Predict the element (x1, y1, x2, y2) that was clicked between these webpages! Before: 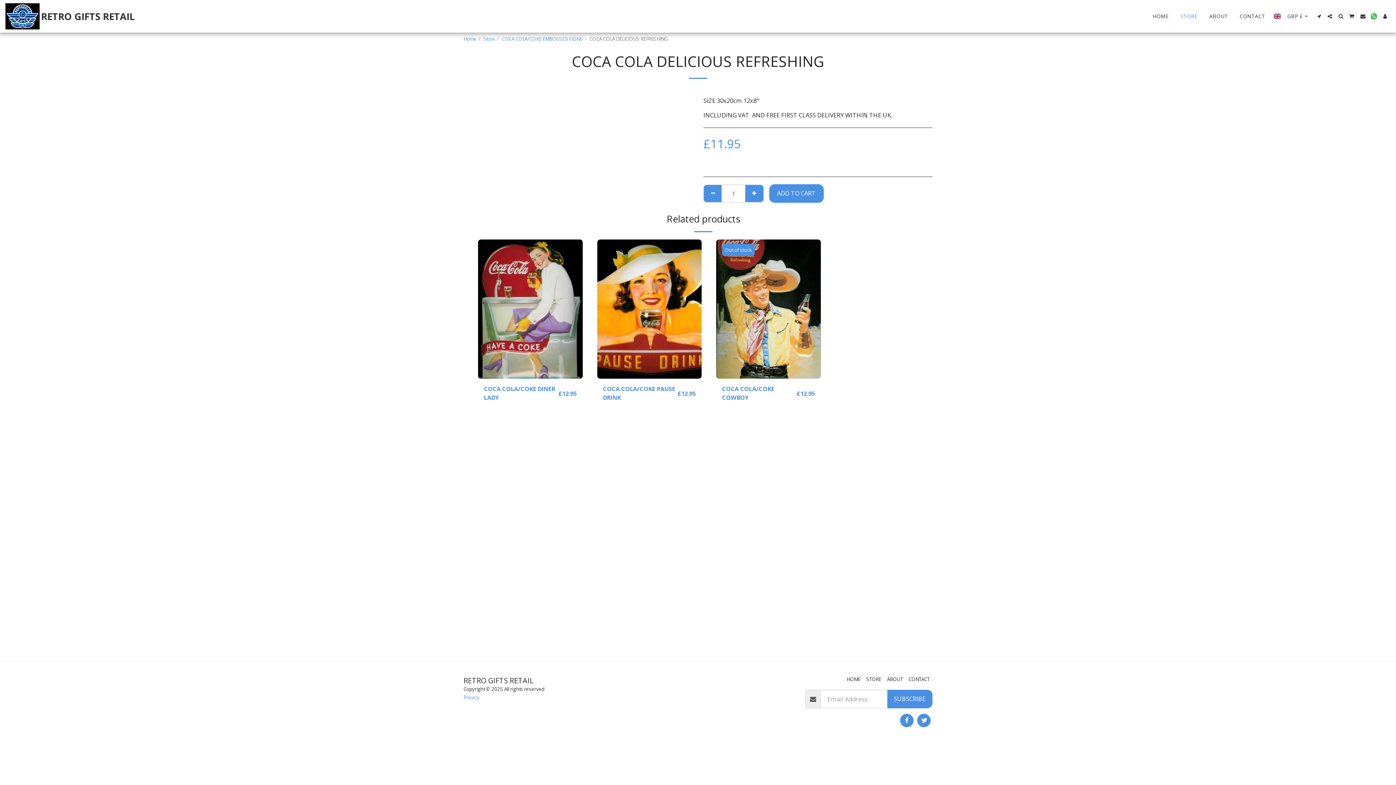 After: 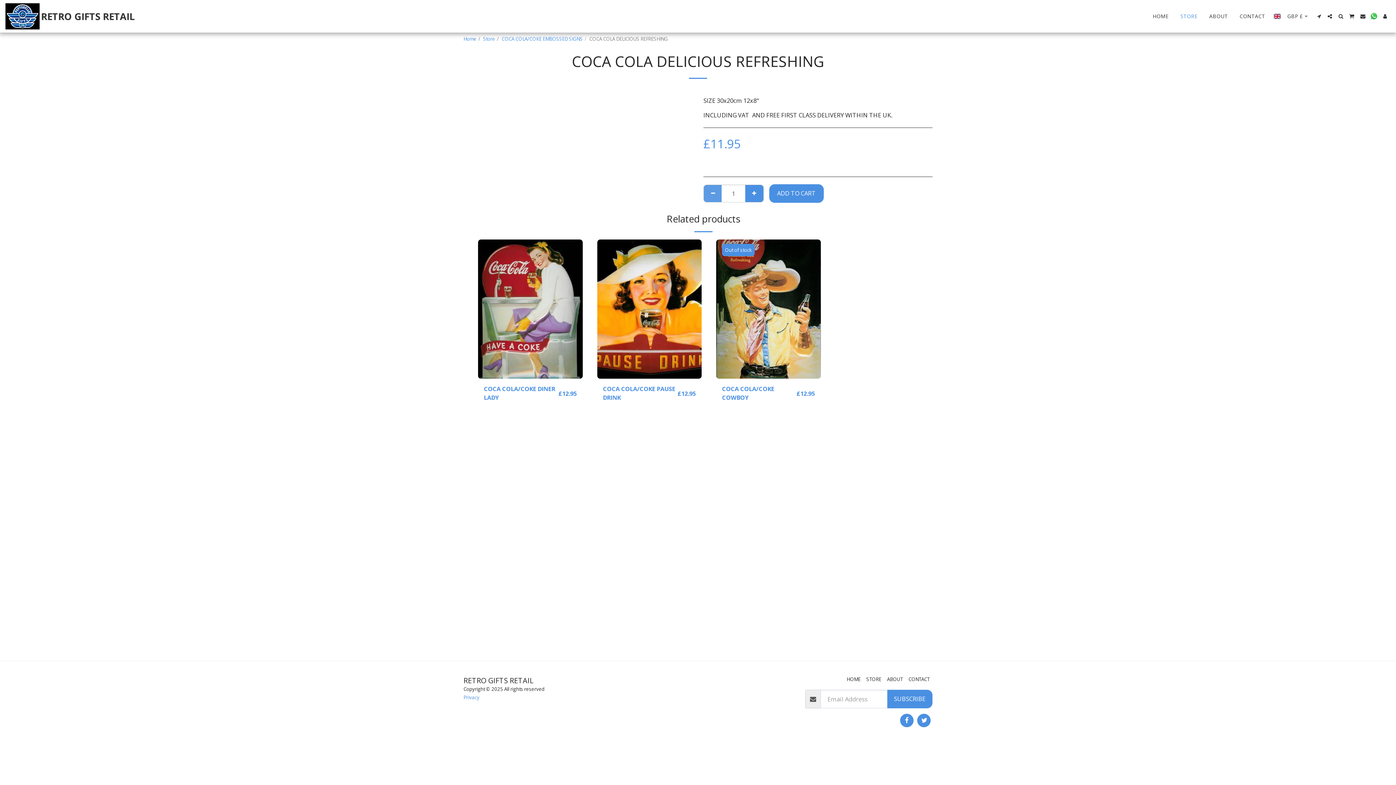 Action: bbox: (704, 184, 722, 202) label:  